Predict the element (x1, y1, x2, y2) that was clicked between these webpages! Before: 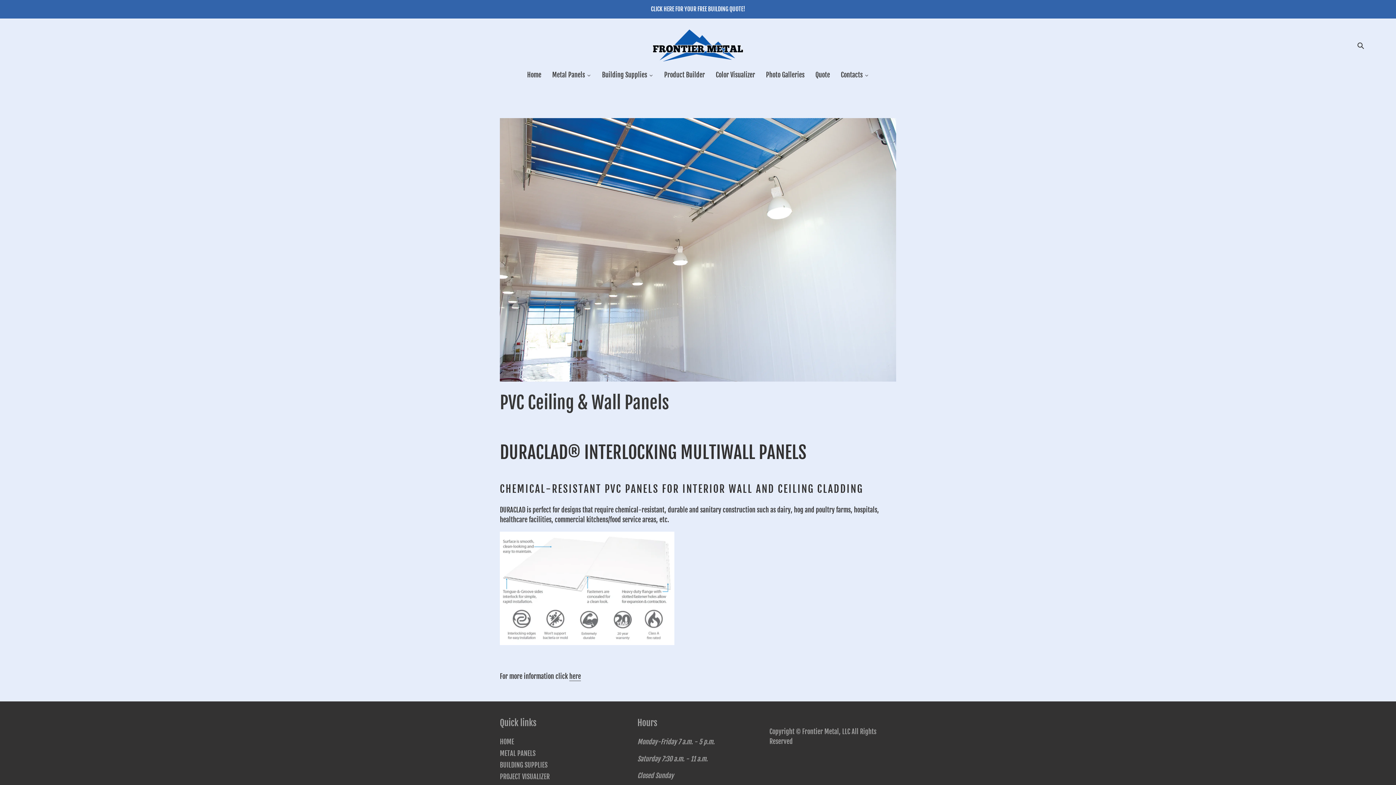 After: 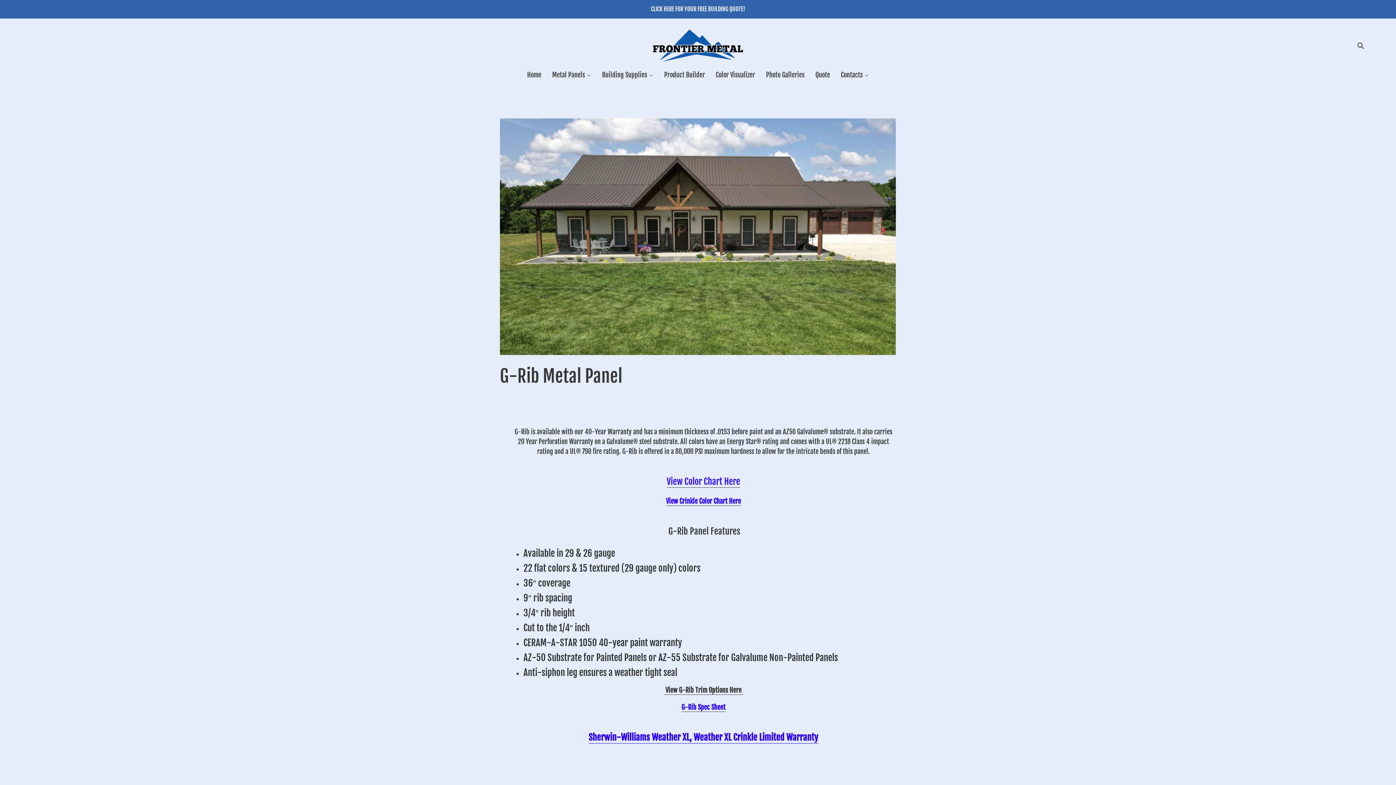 Action: label: Metal Panels bbox: (546, 70, 596, 80)